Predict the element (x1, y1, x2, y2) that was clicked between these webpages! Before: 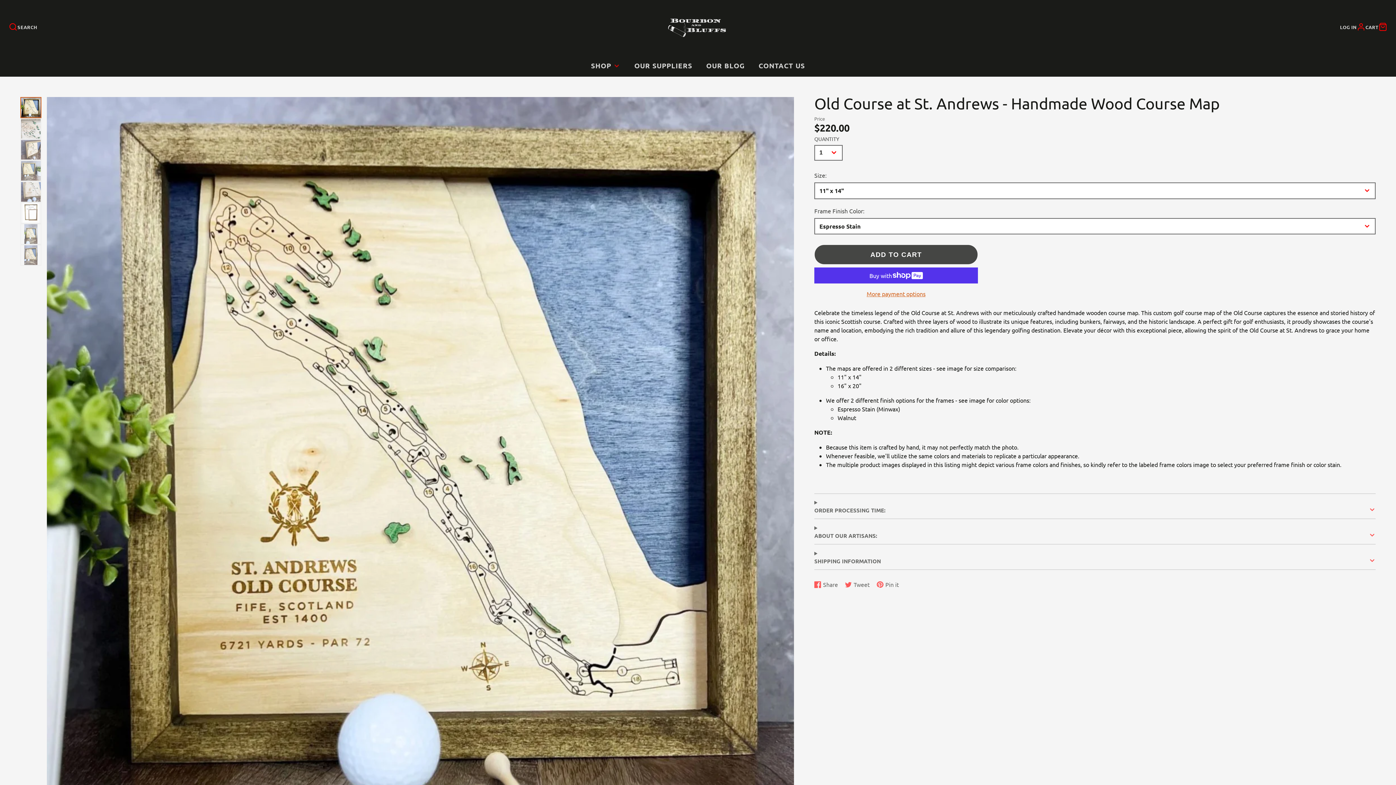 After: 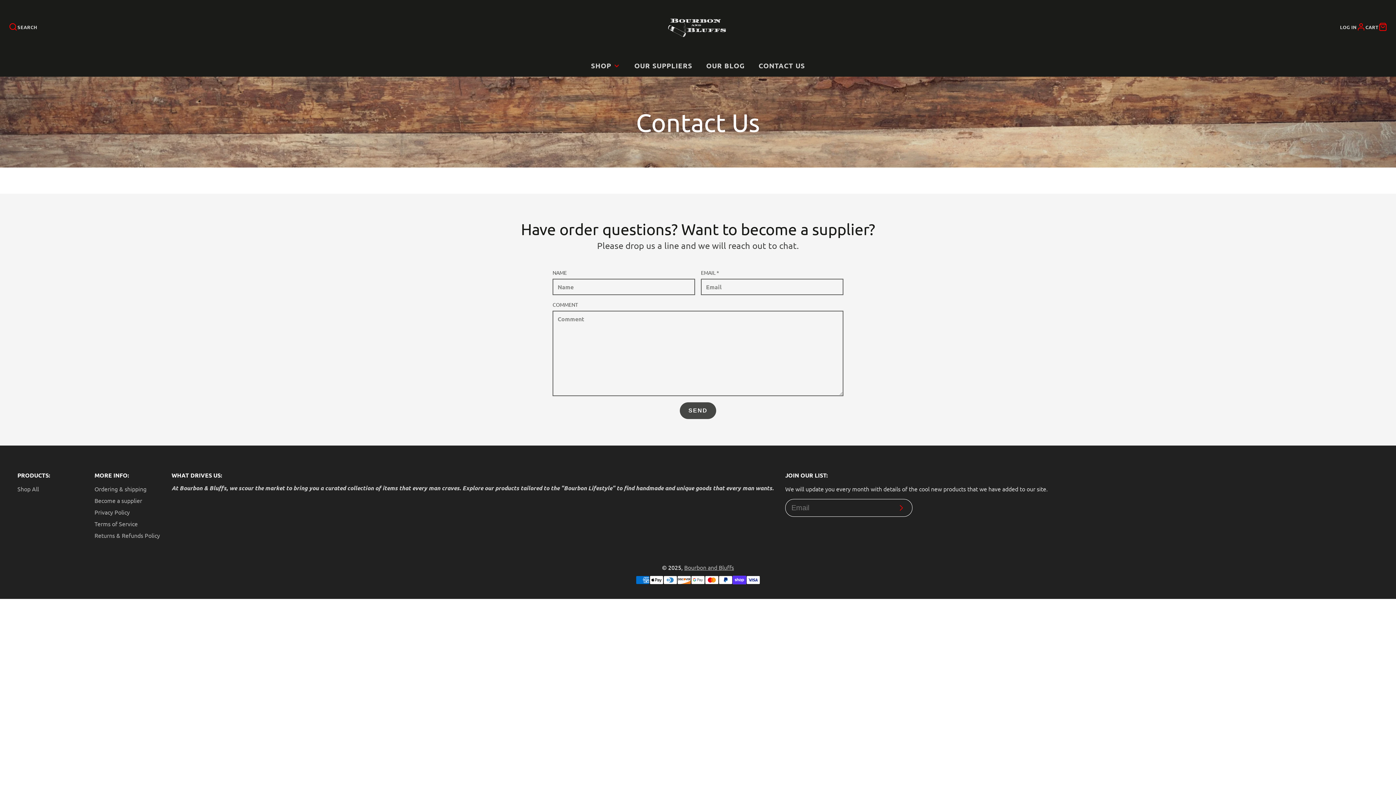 Action: bbox: (751, 54, 812, 76) label: CONTACT US